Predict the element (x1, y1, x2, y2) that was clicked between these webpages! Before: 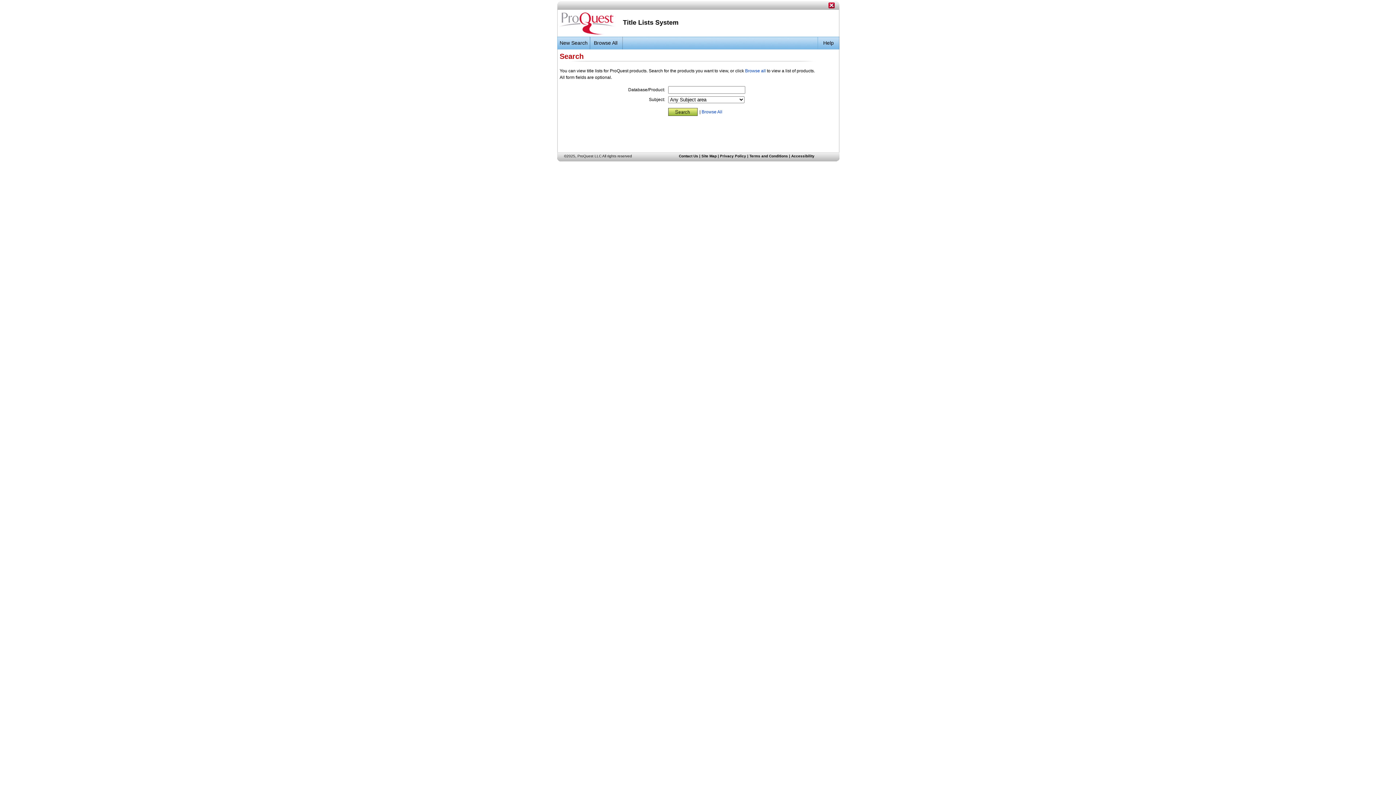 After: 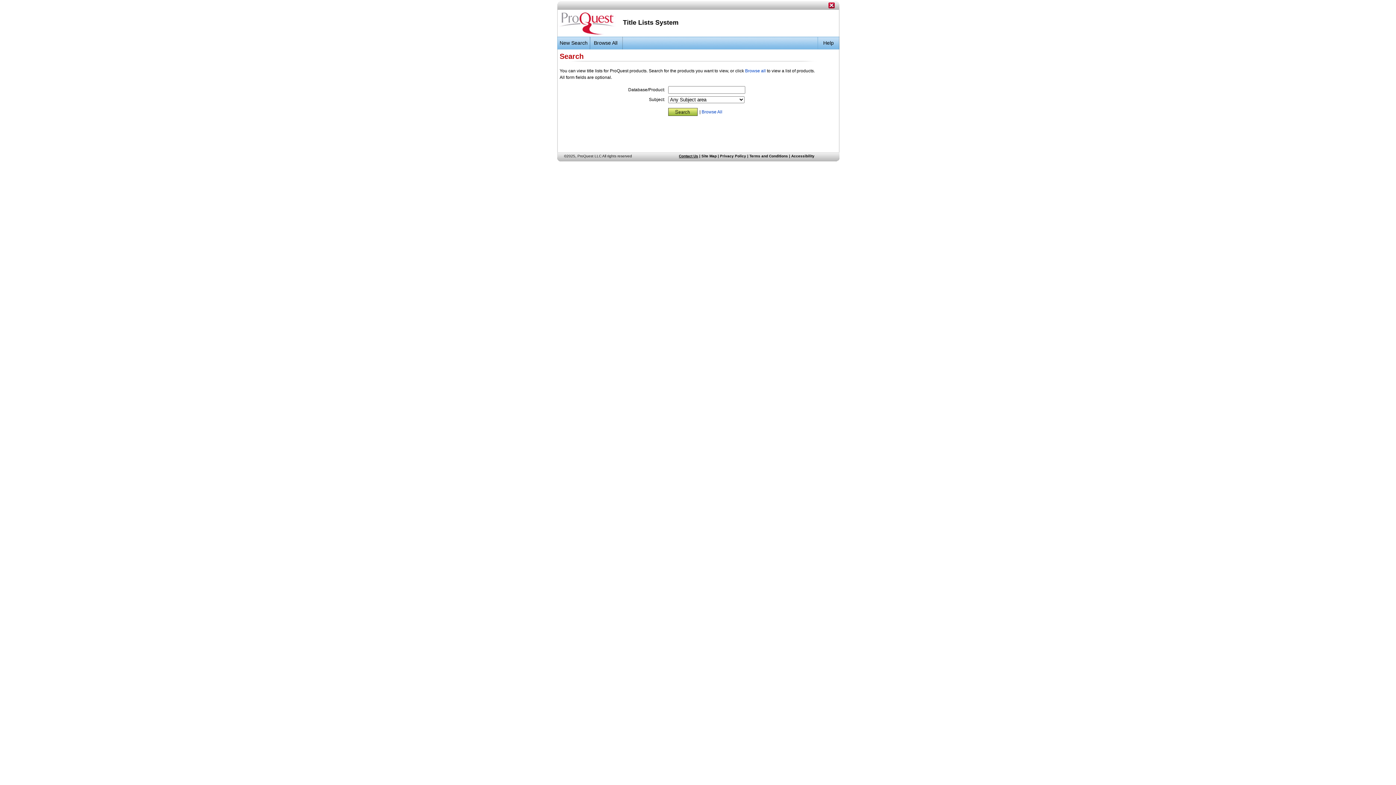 Action: bbox: (679, 154, 698, 158) label: Contact Us